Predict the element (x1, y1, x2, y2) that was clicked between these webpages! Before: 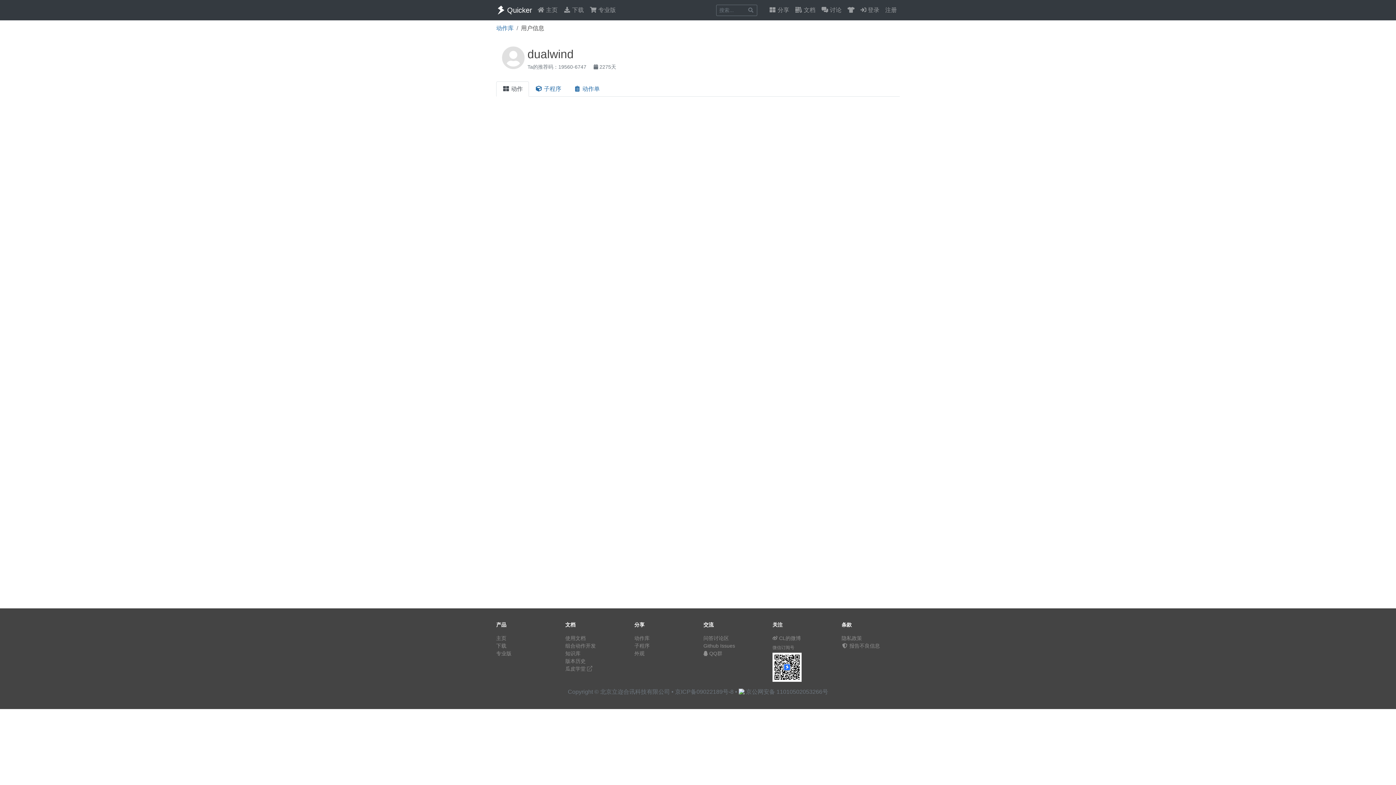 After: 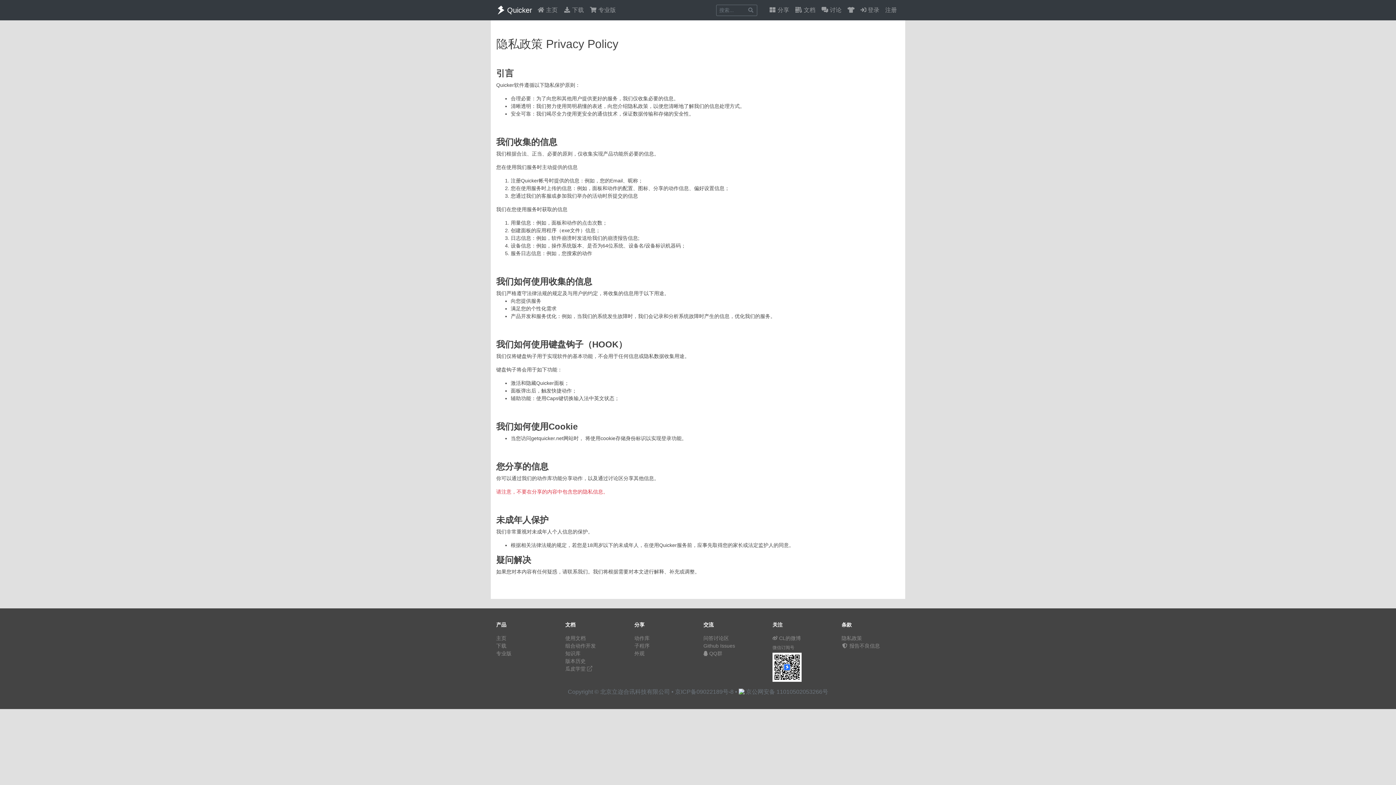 Action: bbox: (841, 635, 862, 641) label: 隐私政策